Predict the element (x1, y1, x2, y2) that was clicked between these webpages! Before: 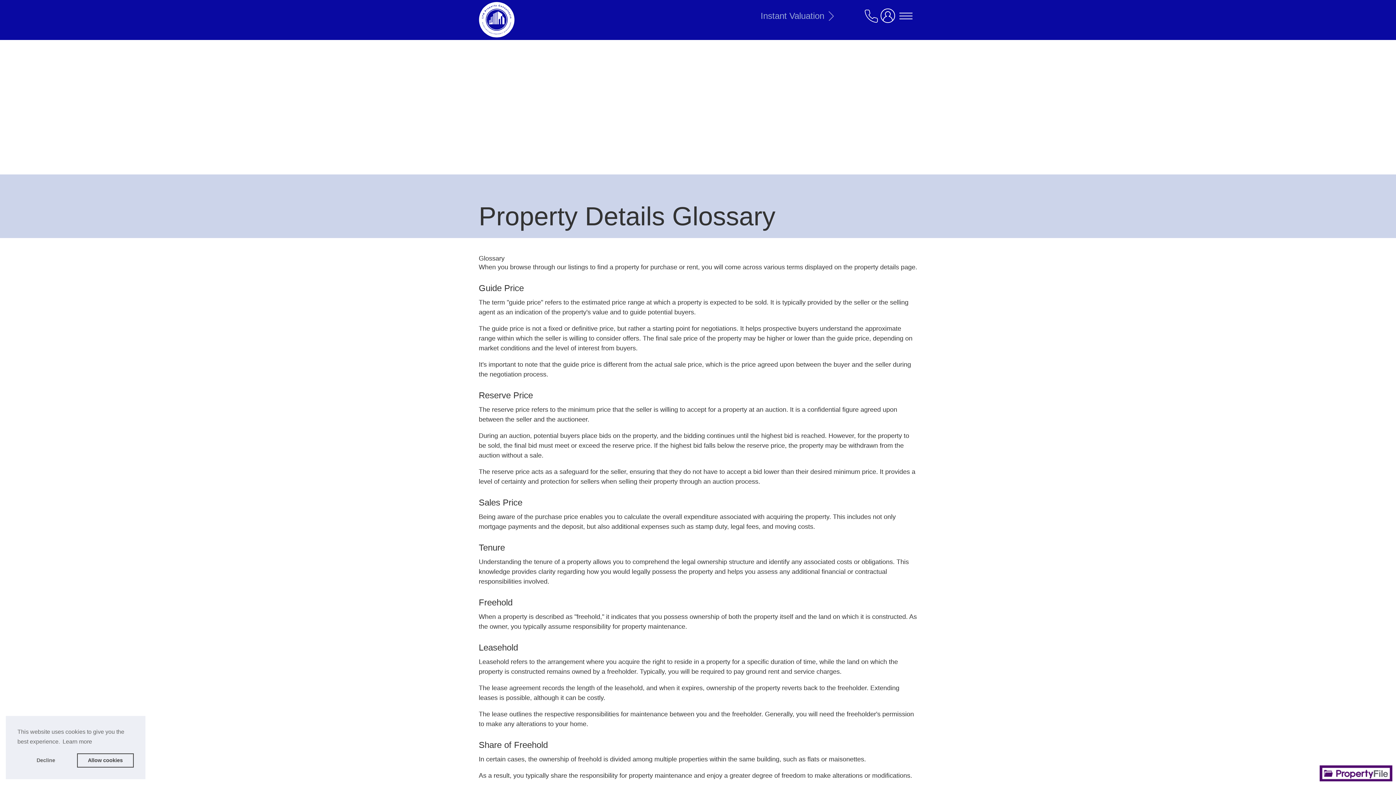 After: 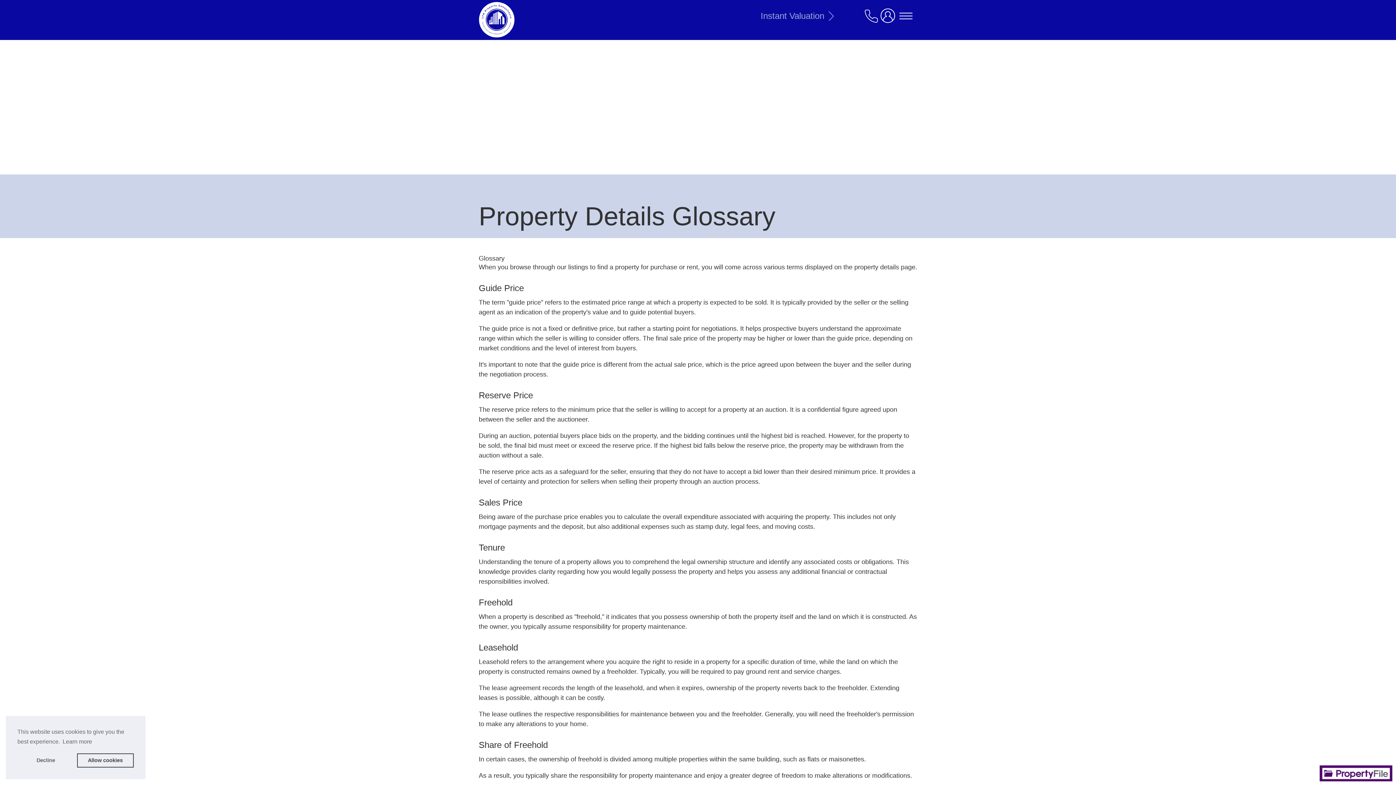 Action: bbox: (1320, 765, 1392, 781) label:  